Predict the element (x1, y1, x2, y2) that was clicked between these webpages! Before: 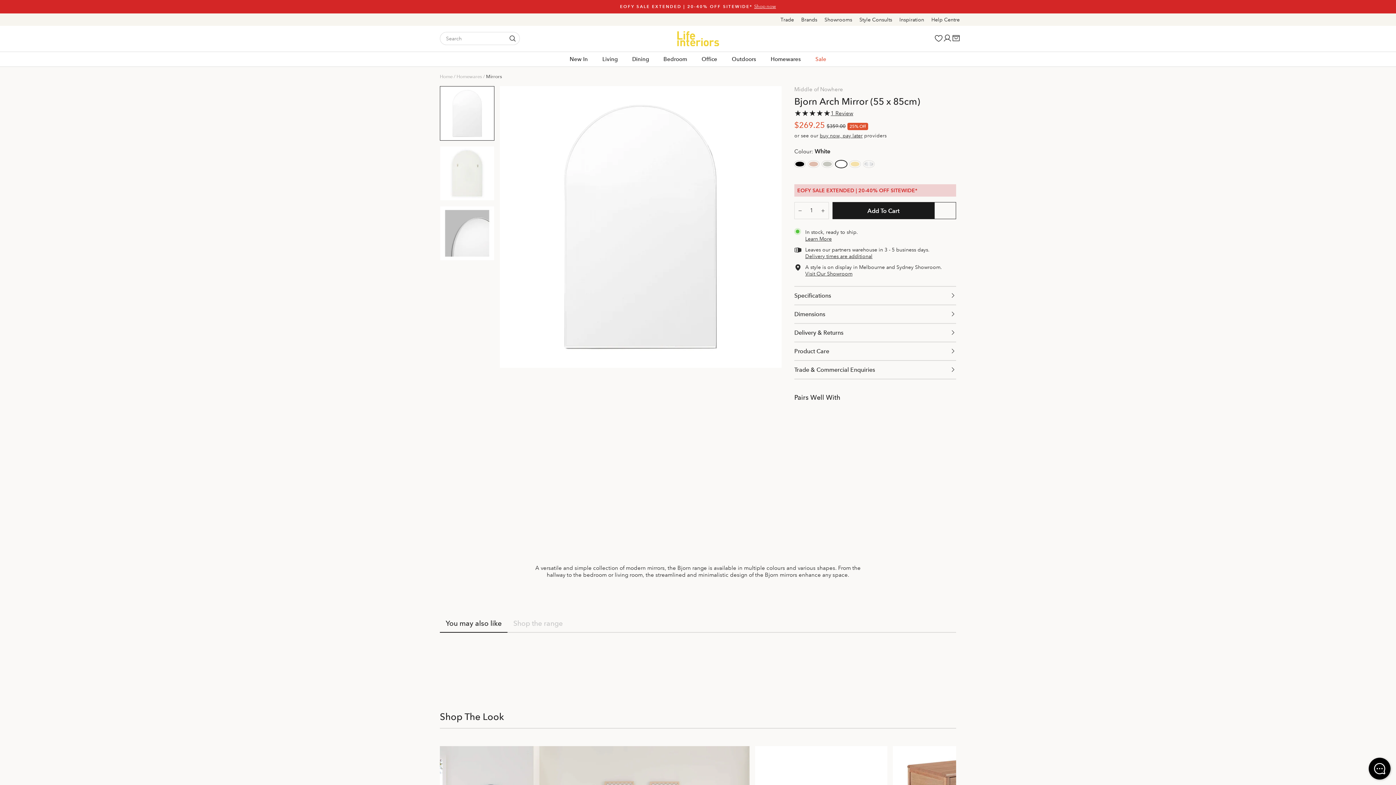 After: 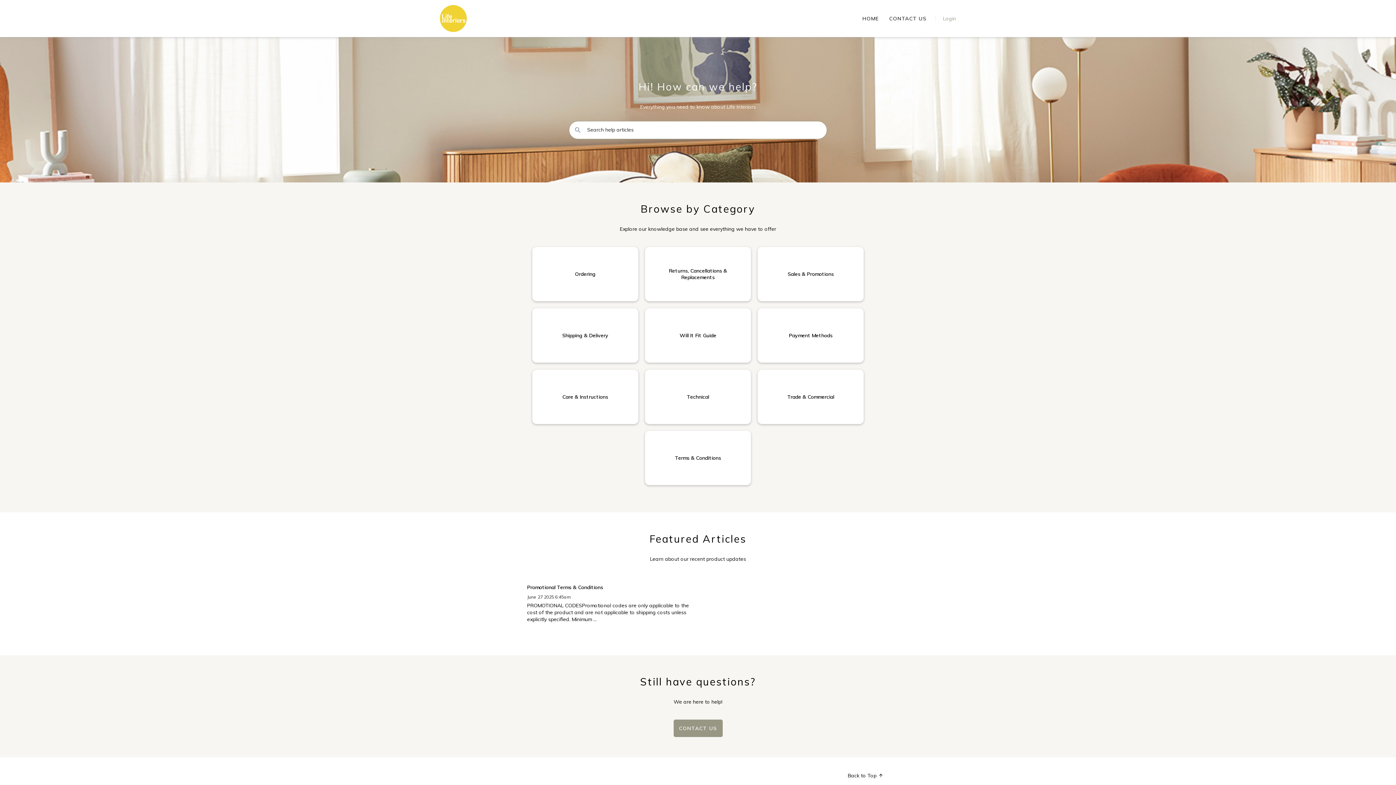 Action: bbox: (928, 13, 963, 25) label: Help Centre